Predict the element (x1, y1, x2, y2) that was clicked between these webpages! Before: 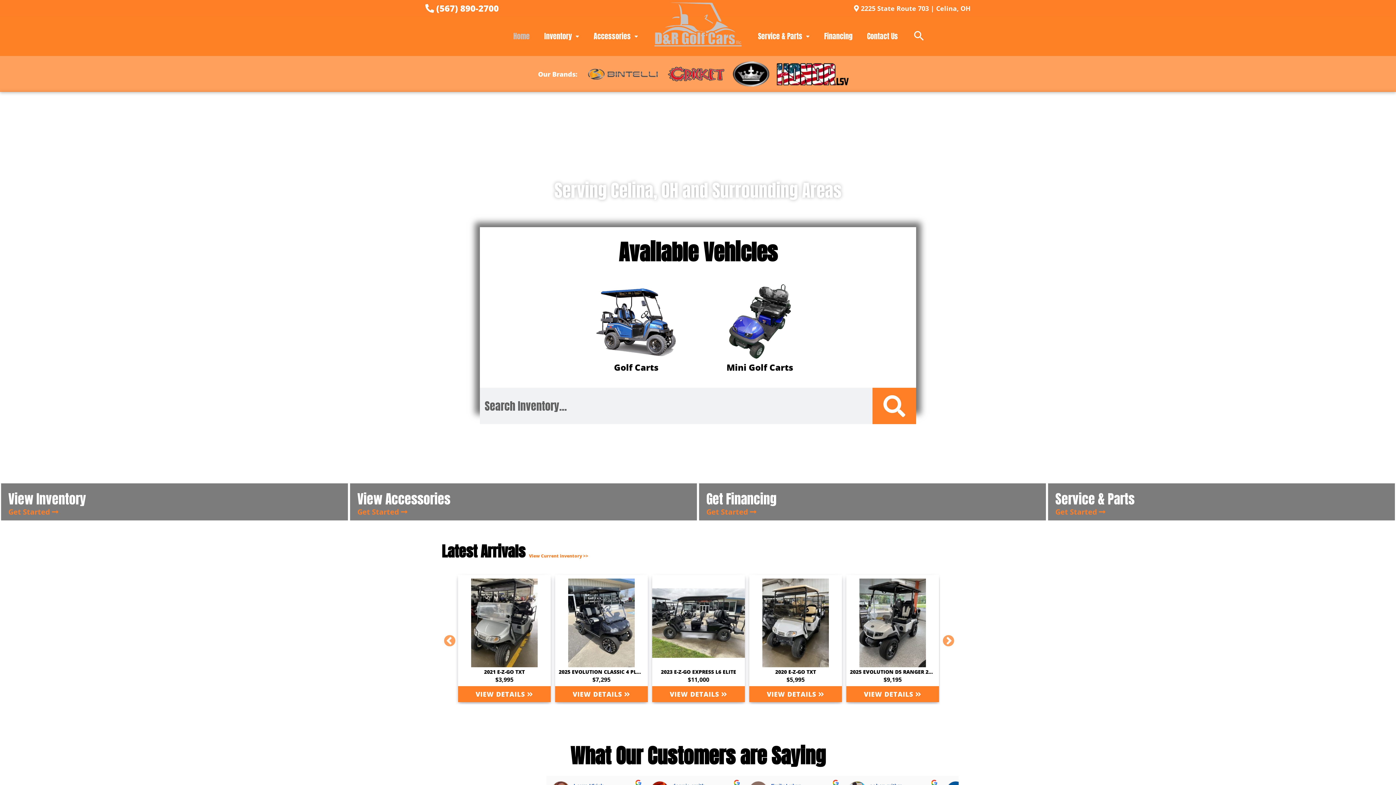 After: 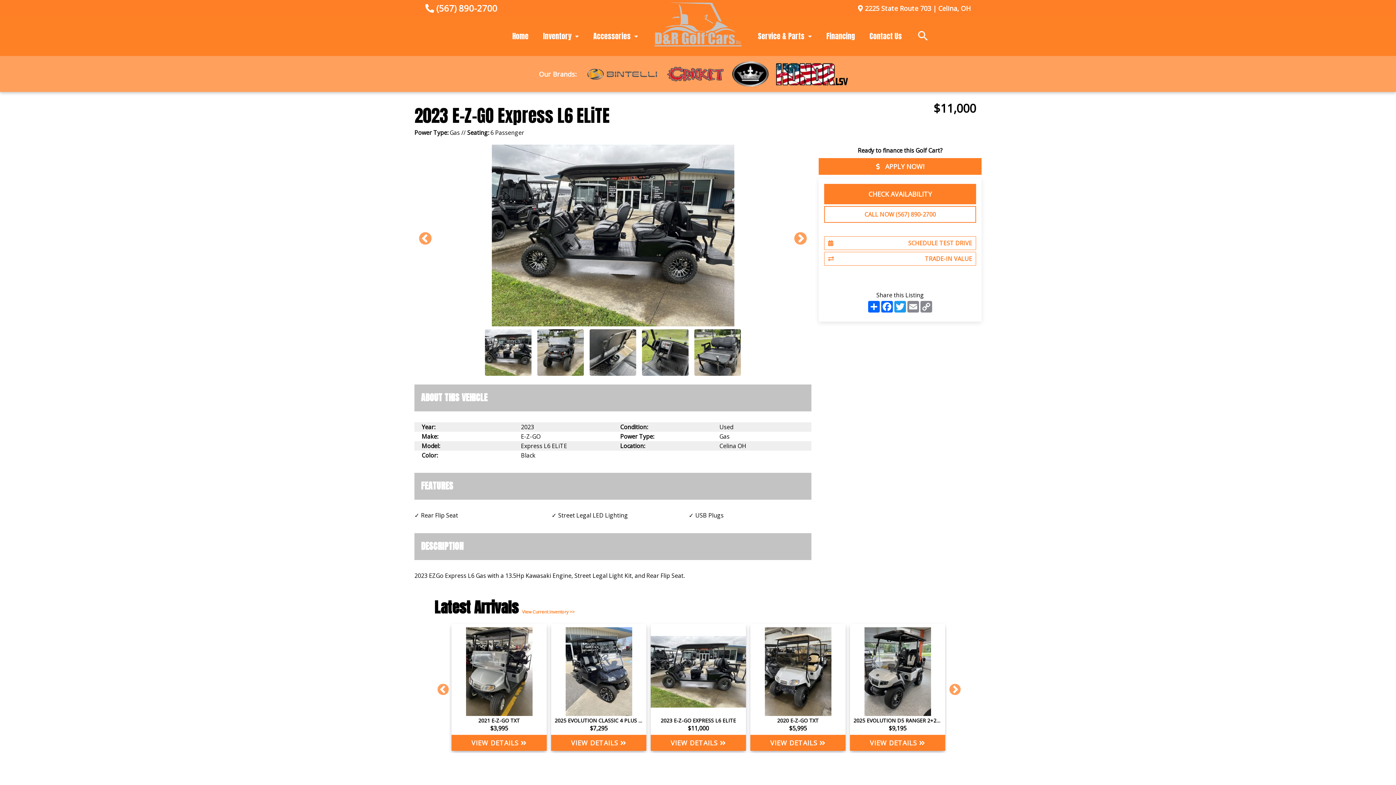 Action: label: VIEW DETAILS  bbox: (652, 686, 745, 702)